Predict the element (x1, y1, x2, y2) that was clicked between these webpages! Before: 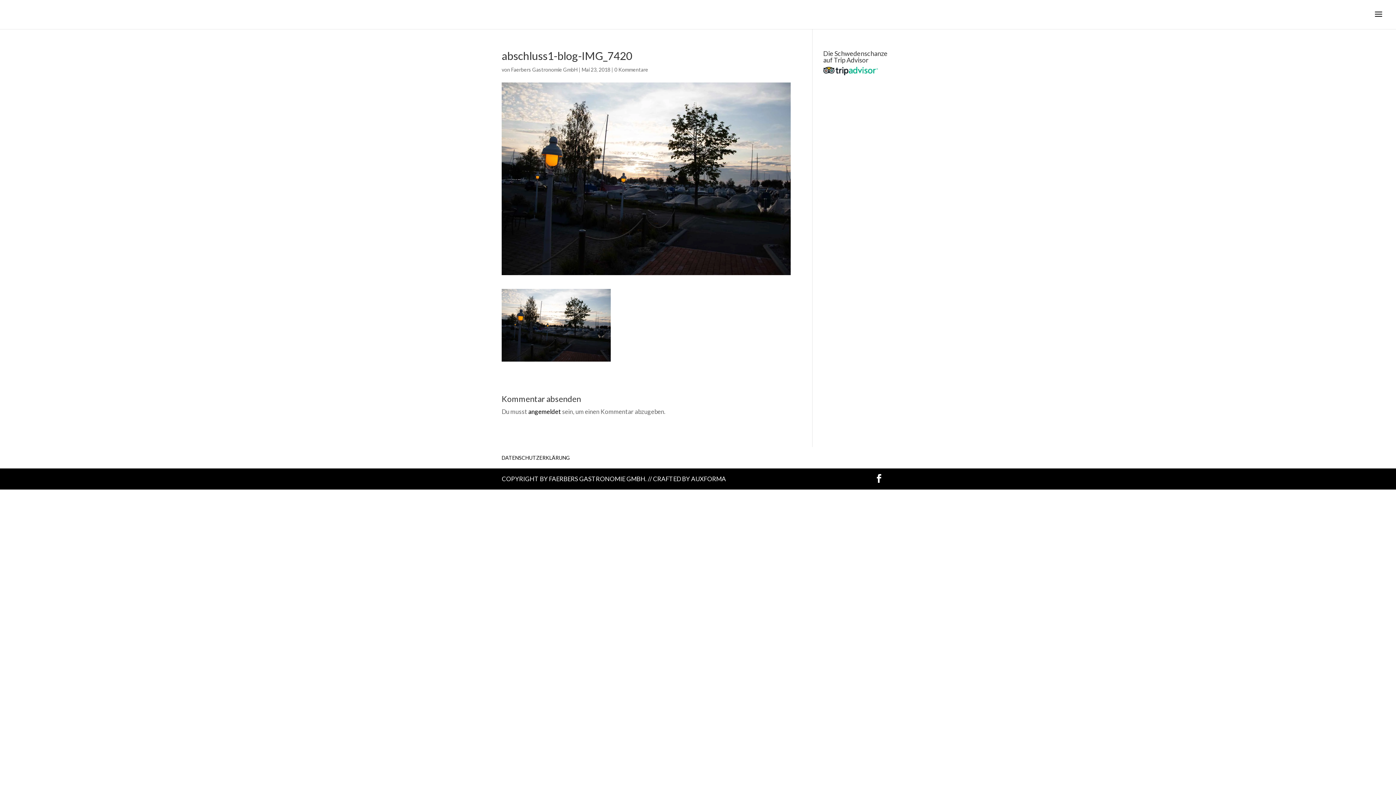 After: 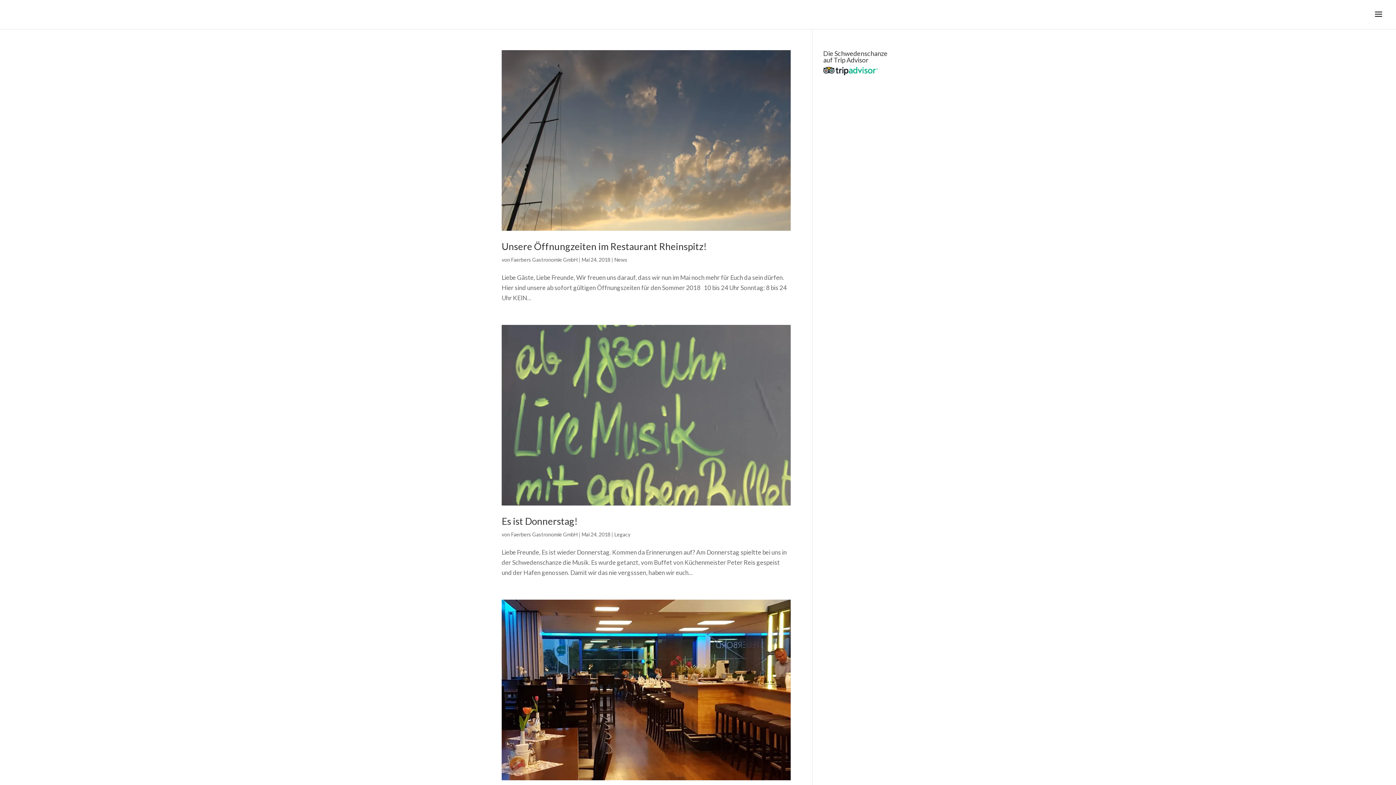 Action: bbox: (511, 66, 577, 72) label: Faerbers Gastronomie GmbH